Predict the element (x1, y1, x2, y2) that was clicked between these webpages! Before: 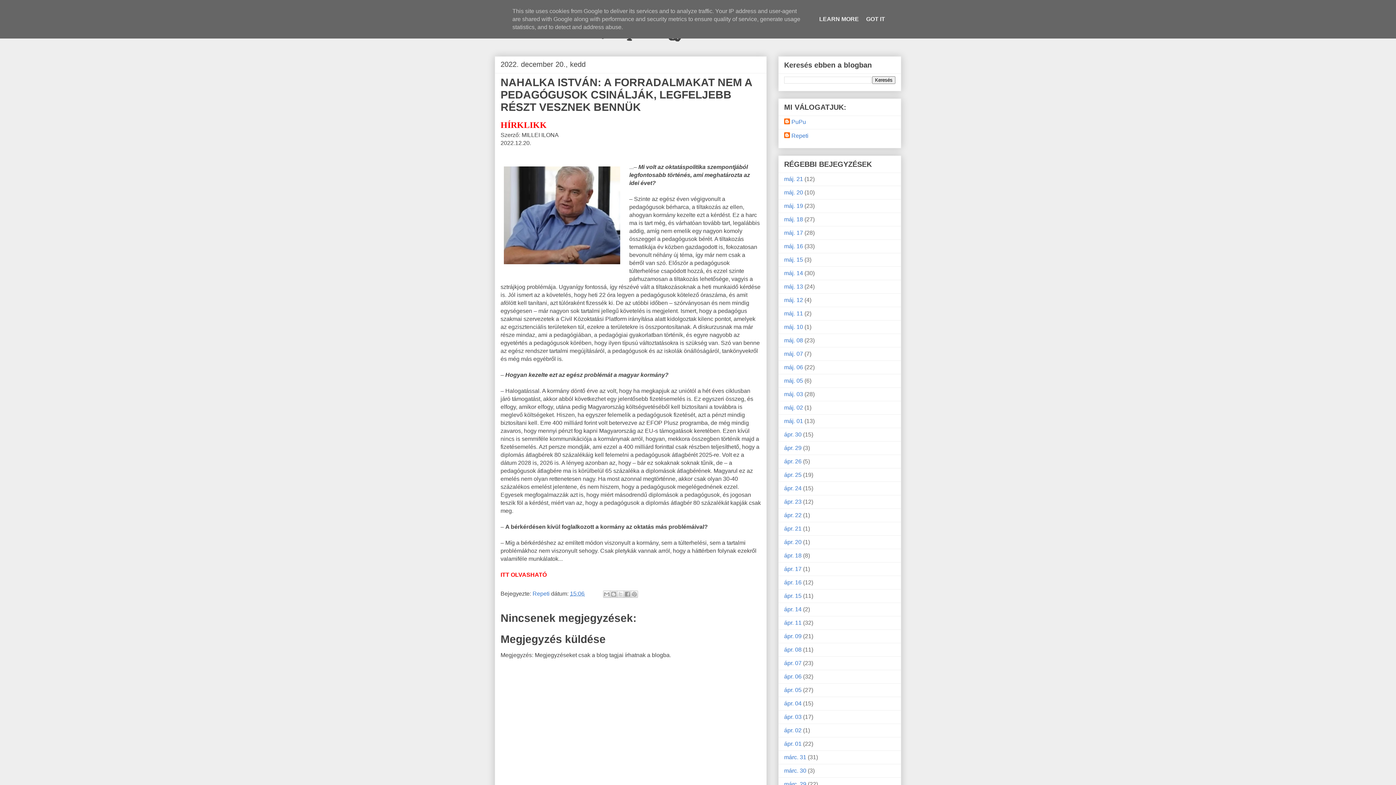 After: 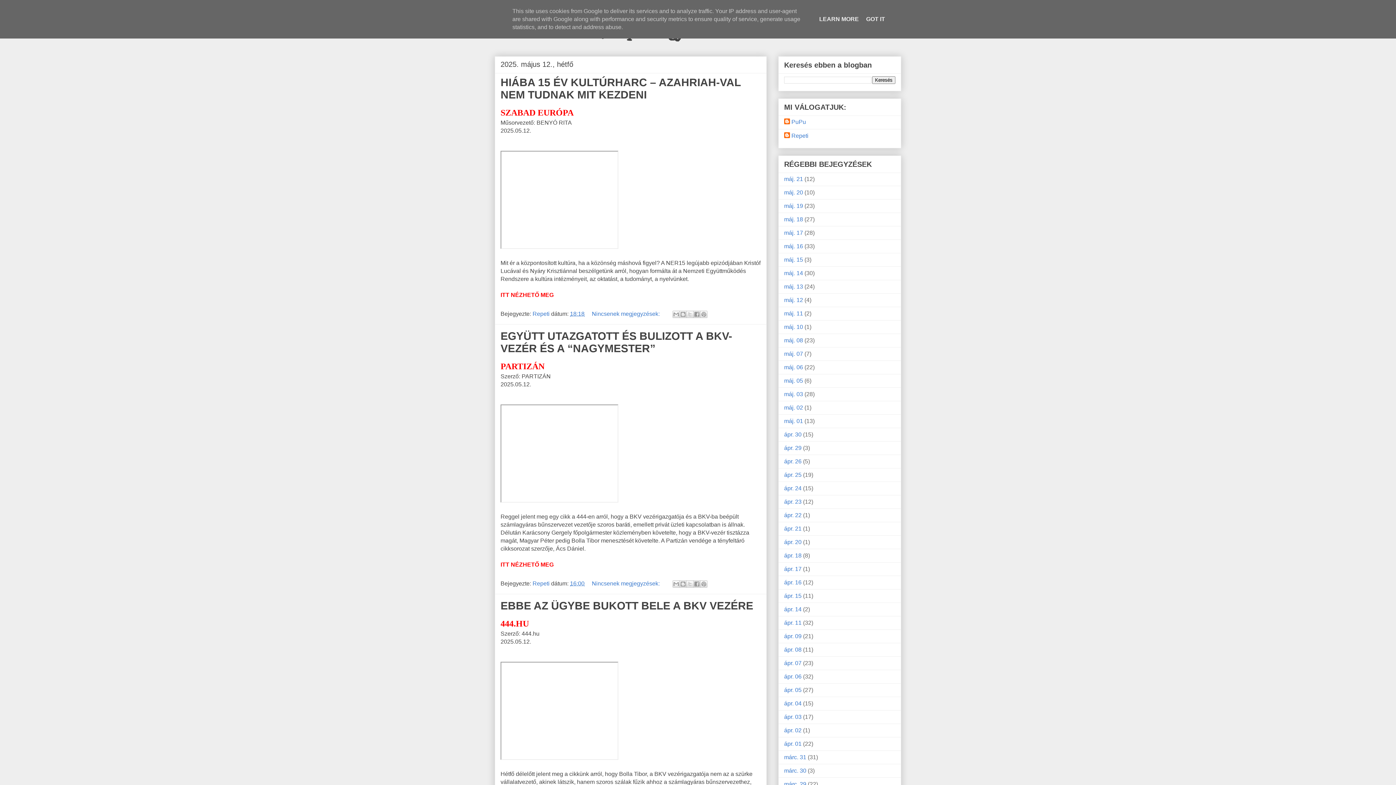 Action: bbox: (784, 297, 803, 303) label: máj. 12